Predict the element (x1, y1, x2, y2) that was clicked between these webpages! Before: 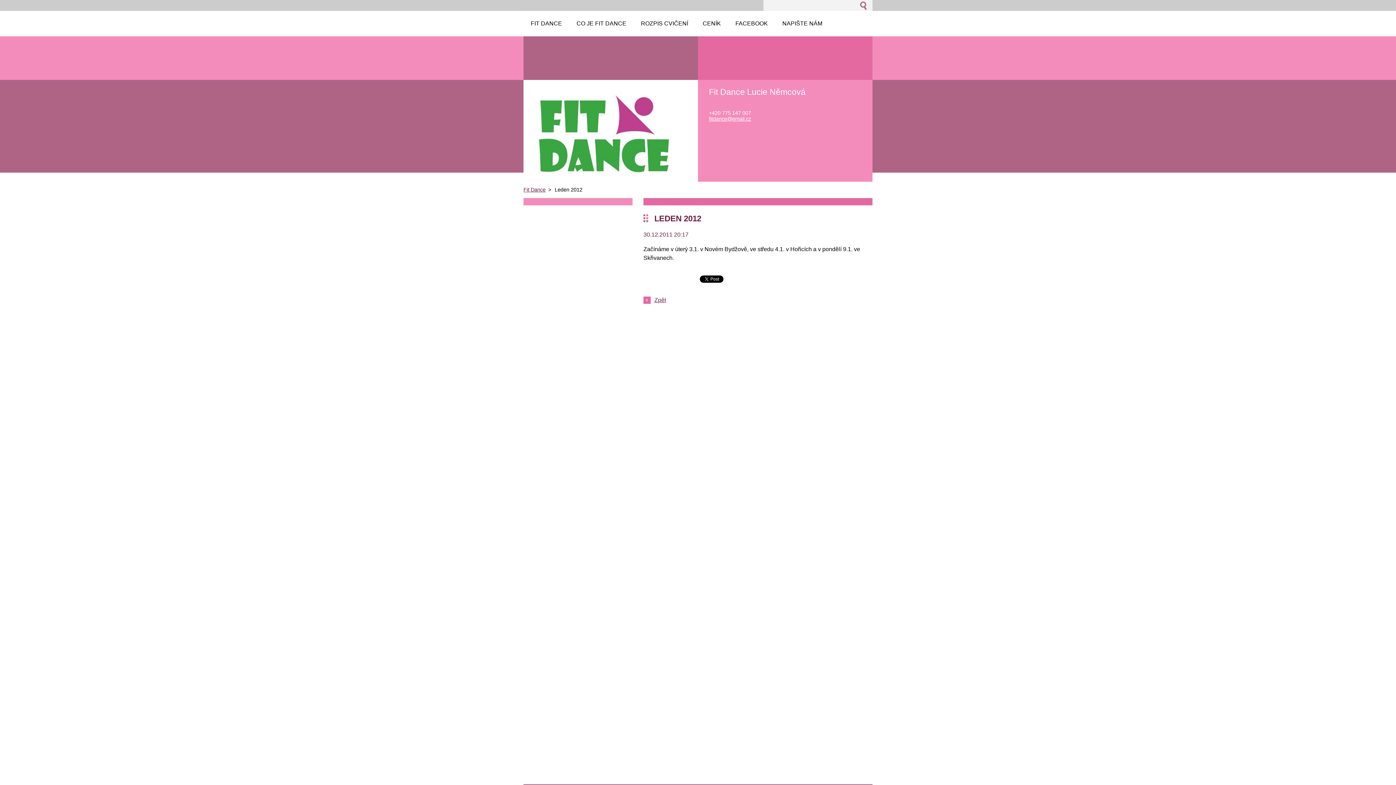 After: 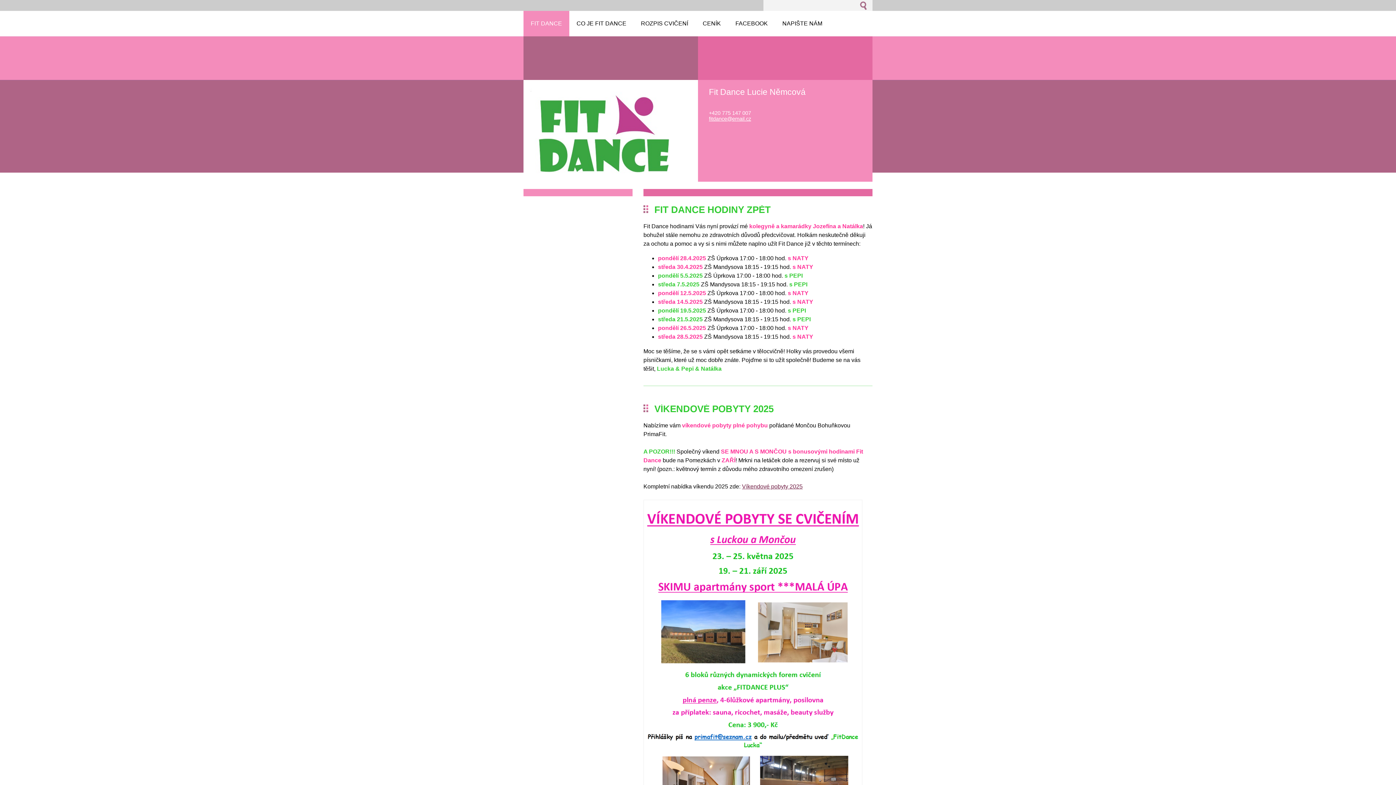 Action: bbox: (534, 44, 588, 55)